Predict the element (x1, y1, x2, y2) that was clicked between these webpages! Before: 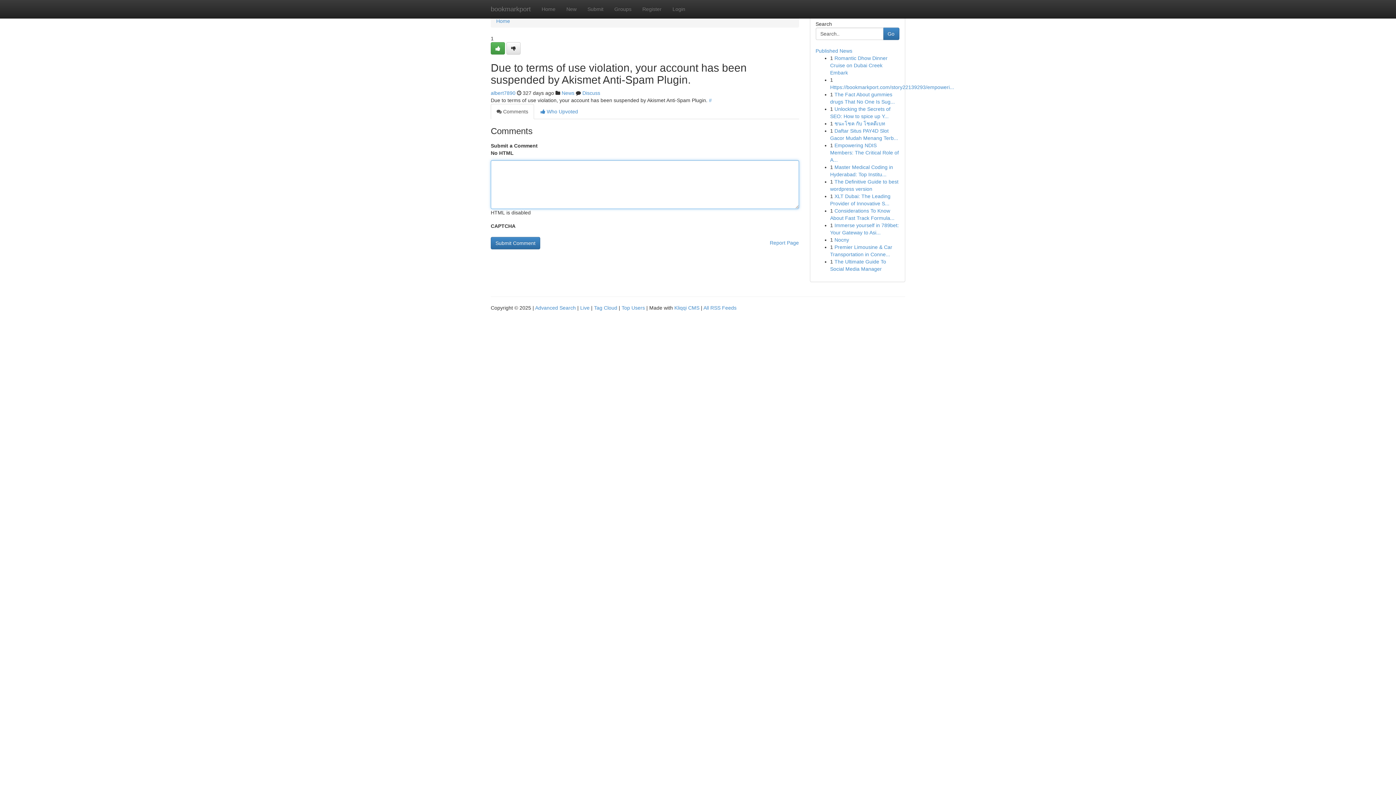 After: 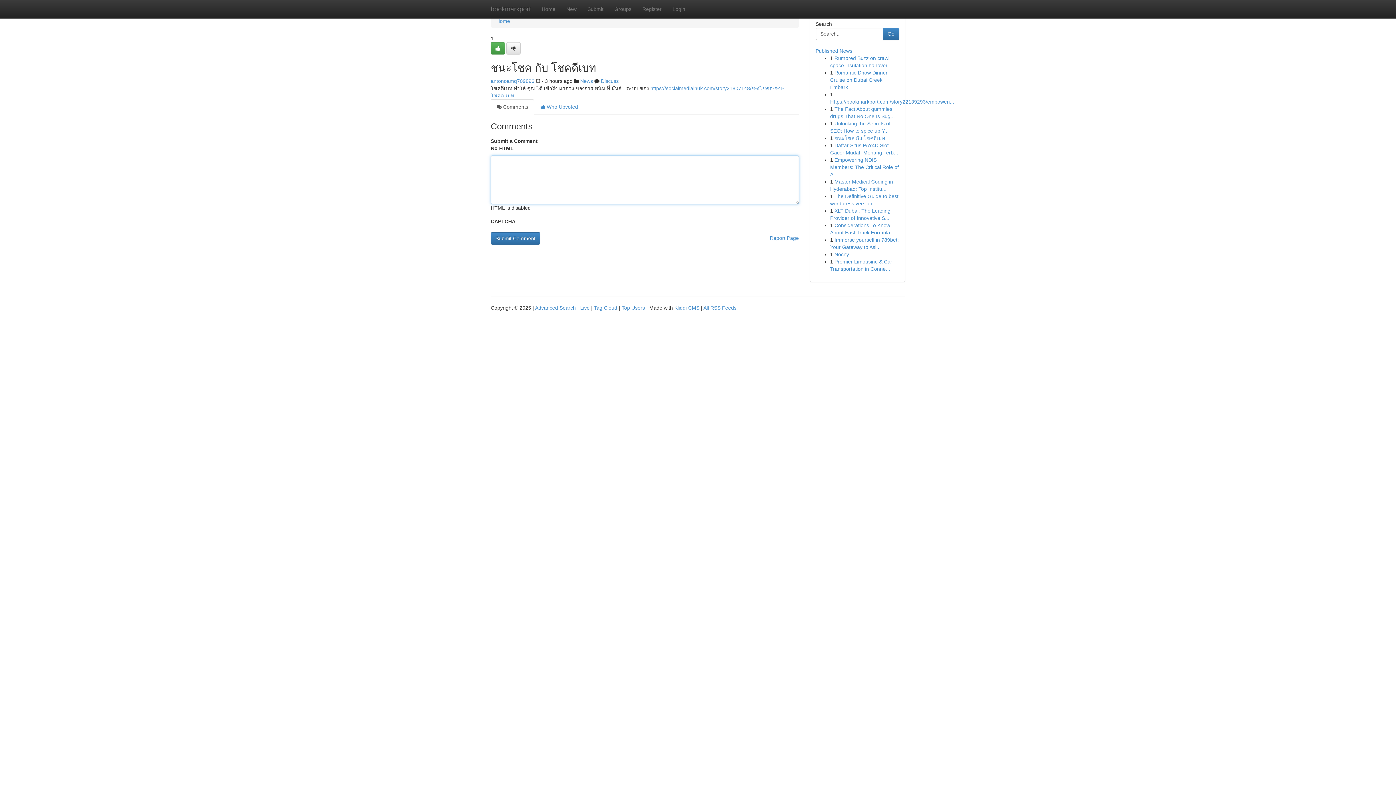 Action: label: ชนะโชค กับ โชคดีเบท bbox: (834, 120, 885, 126)